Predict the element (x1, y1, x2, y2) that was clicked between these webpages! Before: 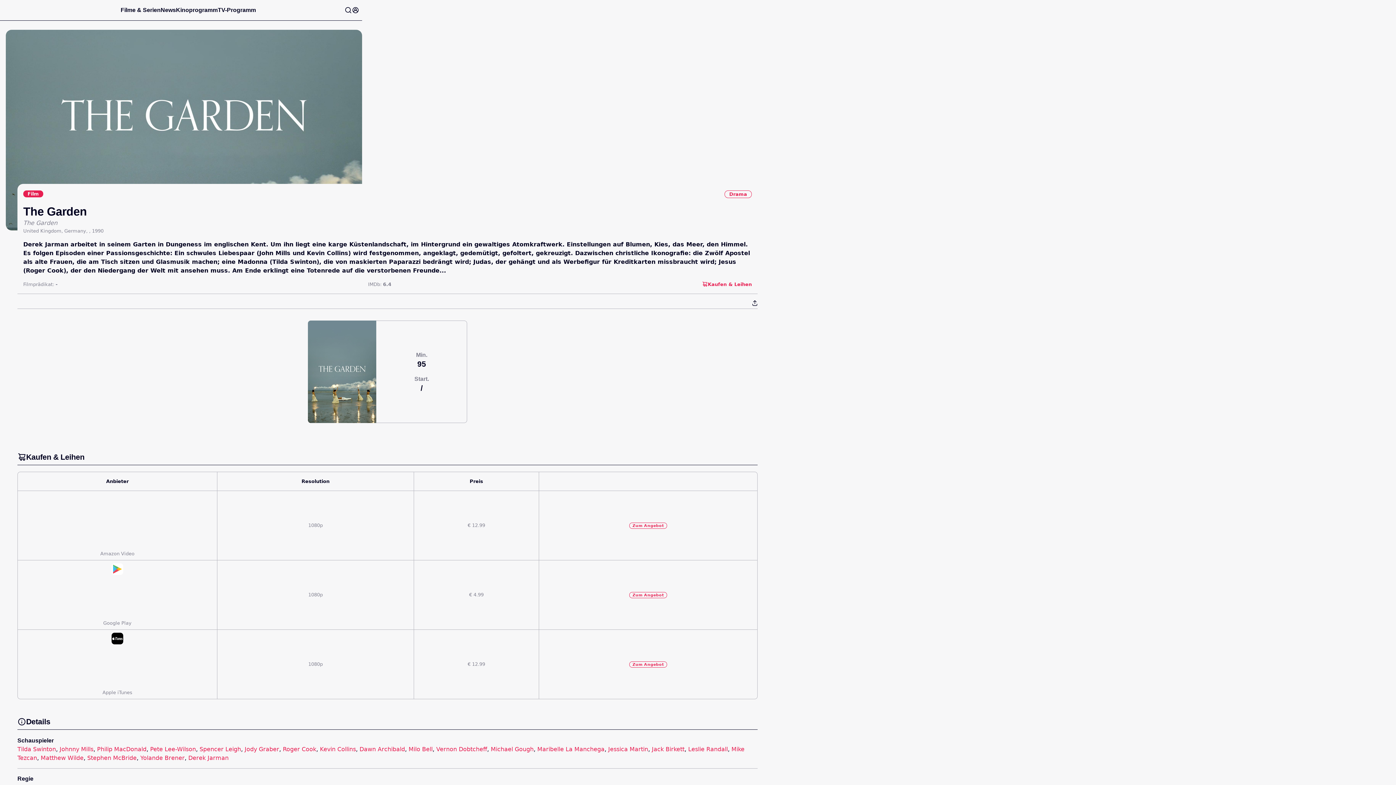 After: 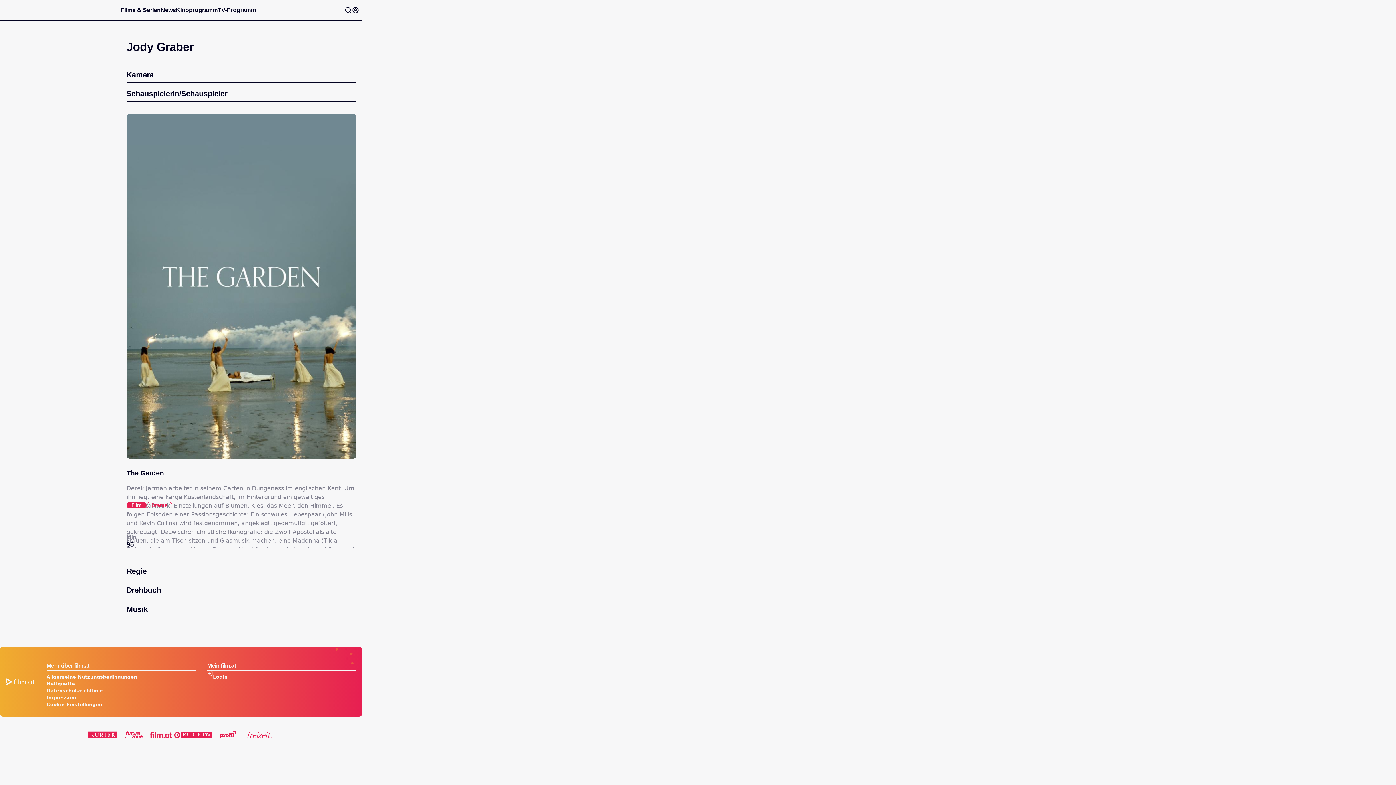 Action: label: Jody Graber bbox: (244, 746, 279, 752)